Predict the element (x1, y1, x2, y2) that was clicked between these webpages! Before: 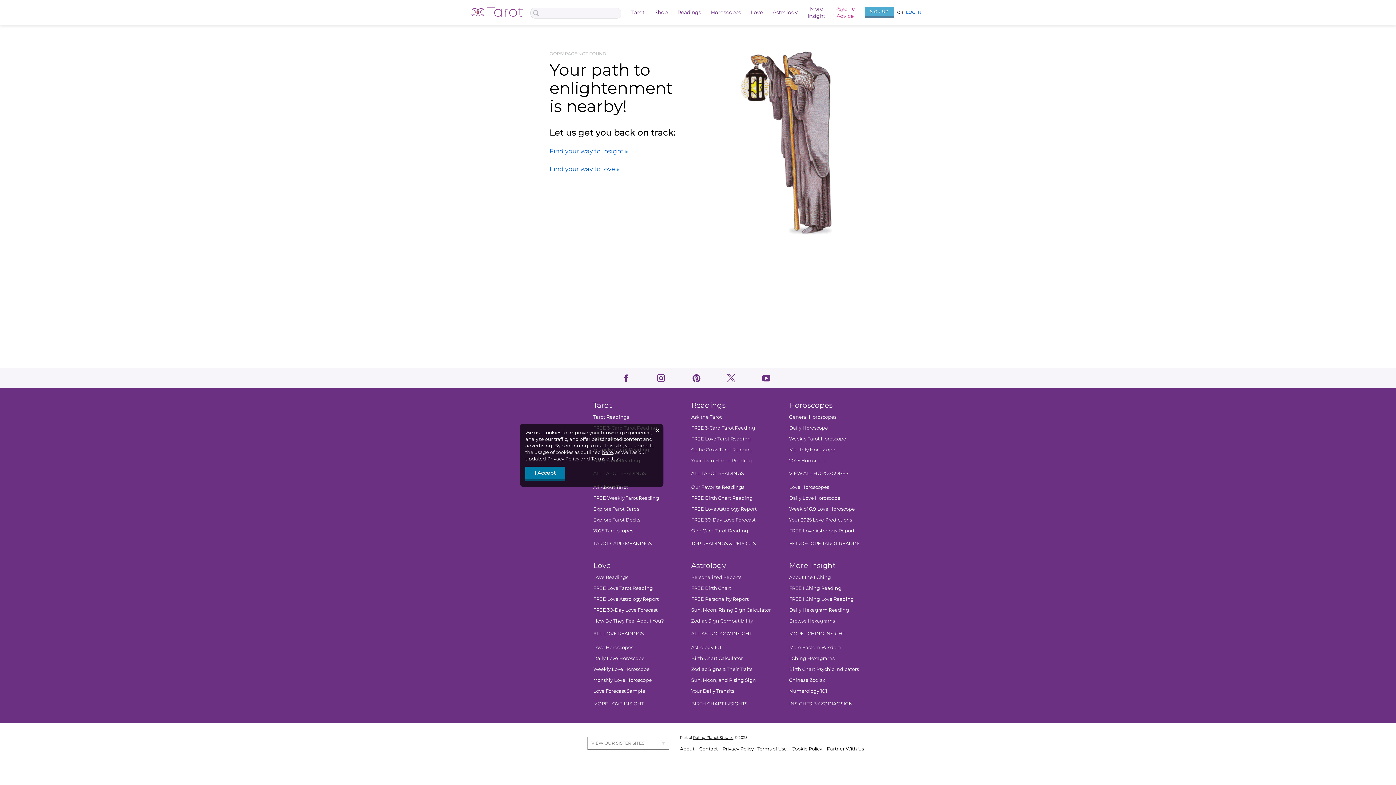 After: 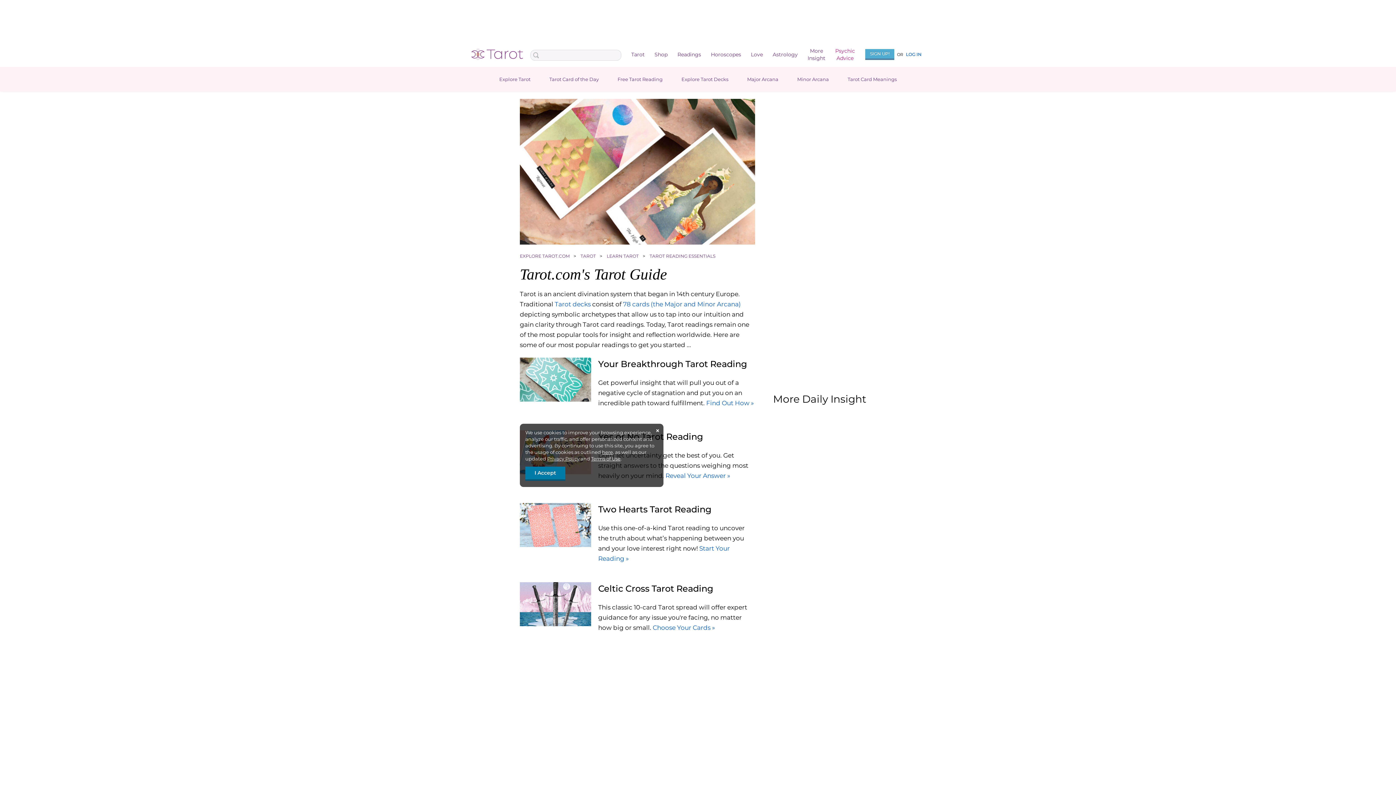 Action: label: Tarot bbox: (631, 8, 644, 16)